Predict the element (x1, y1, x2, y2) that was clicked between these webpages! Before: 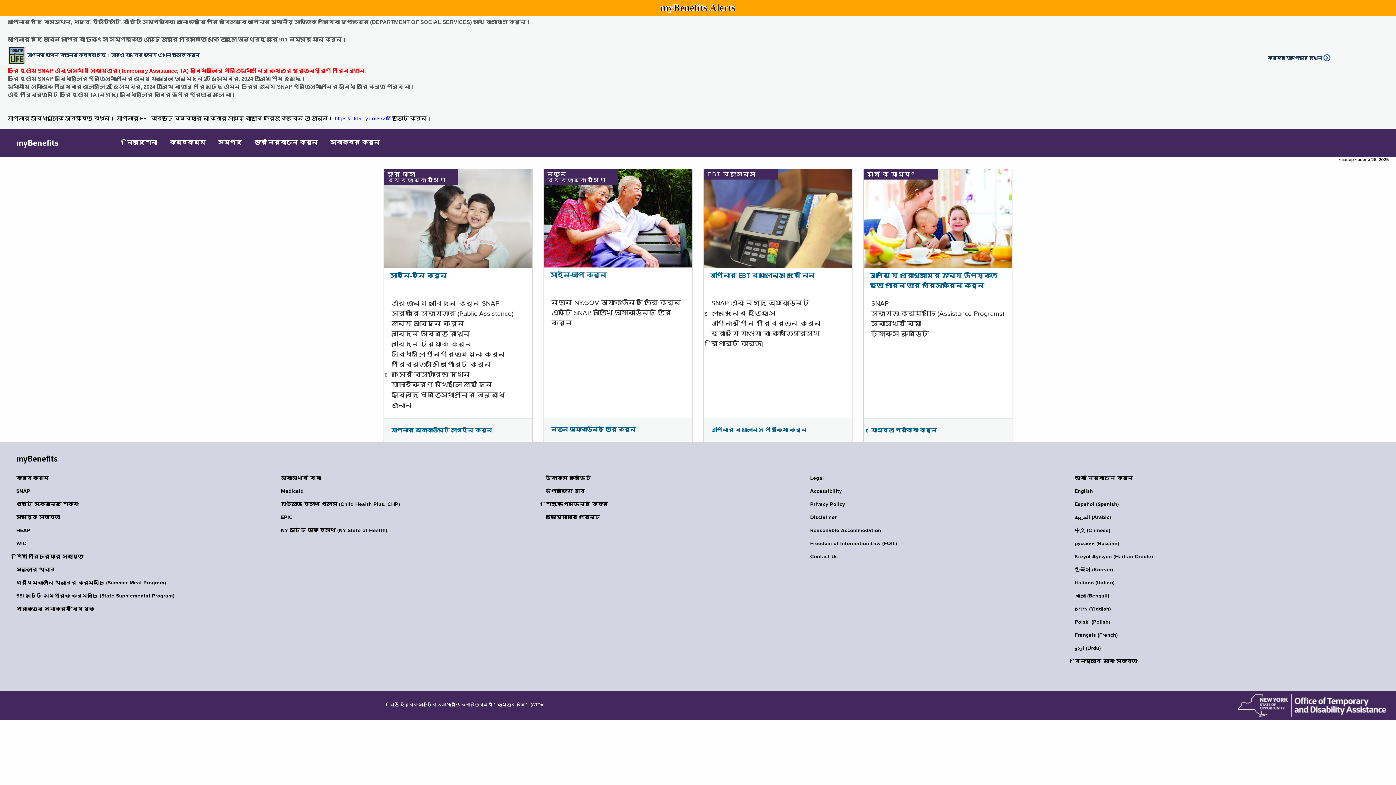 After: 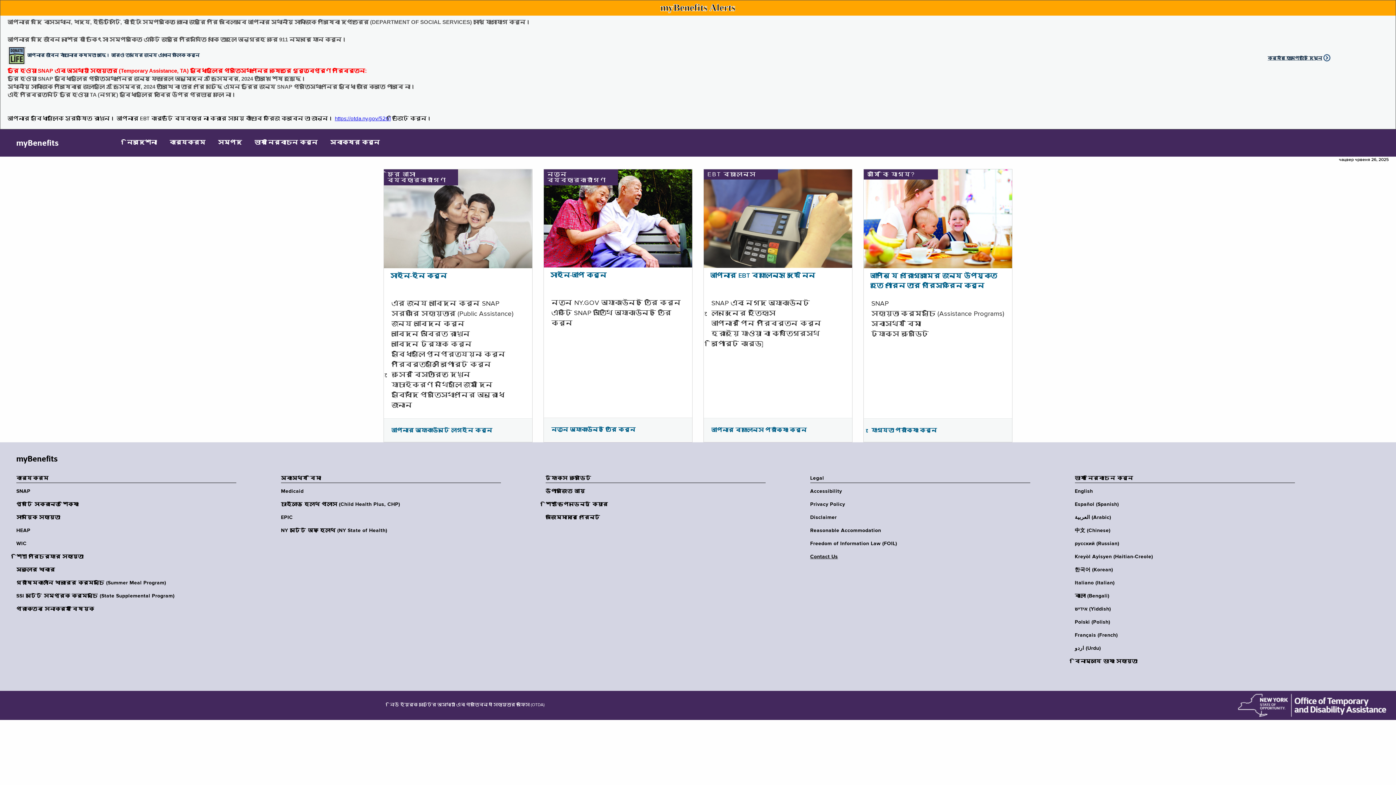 Action: label: Contact Us bbox: (810, 553, 1035, 560)